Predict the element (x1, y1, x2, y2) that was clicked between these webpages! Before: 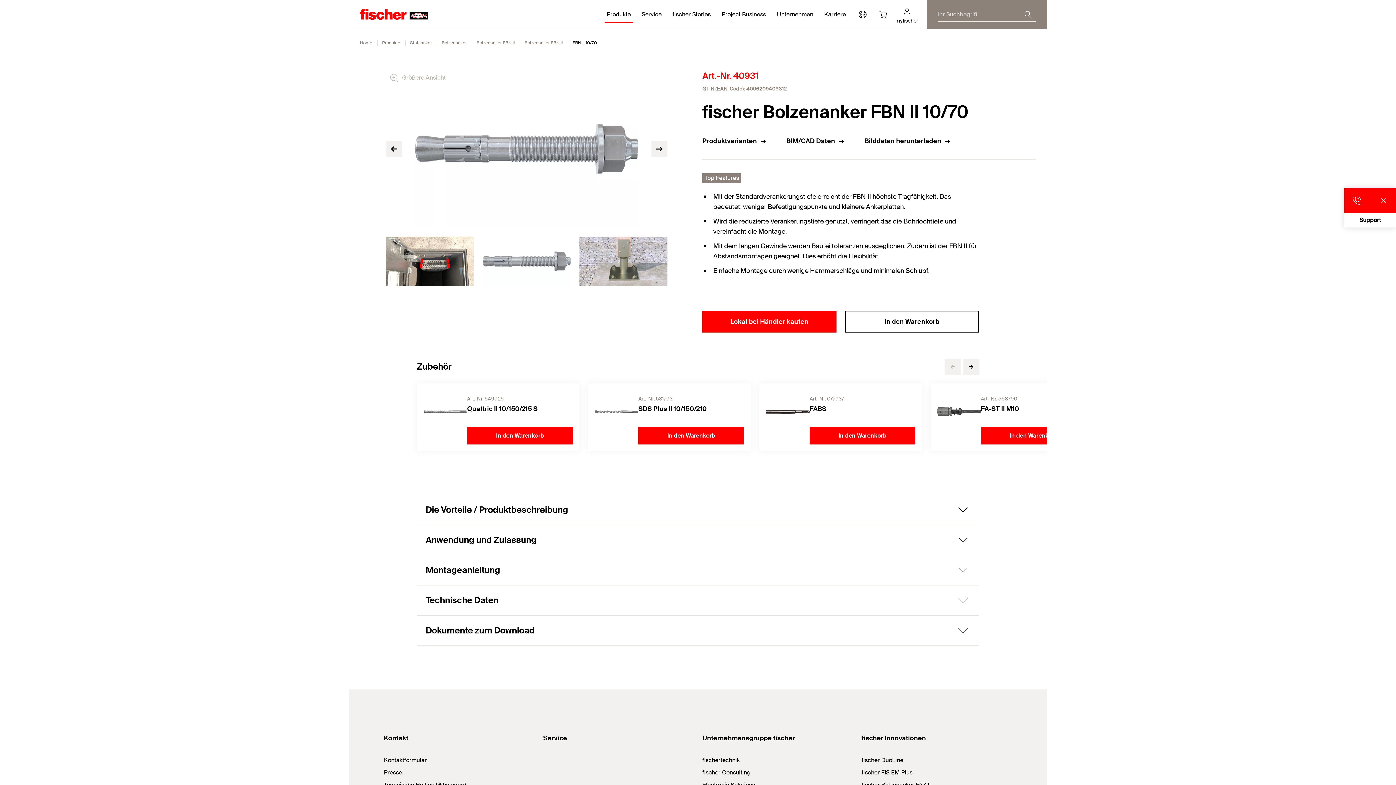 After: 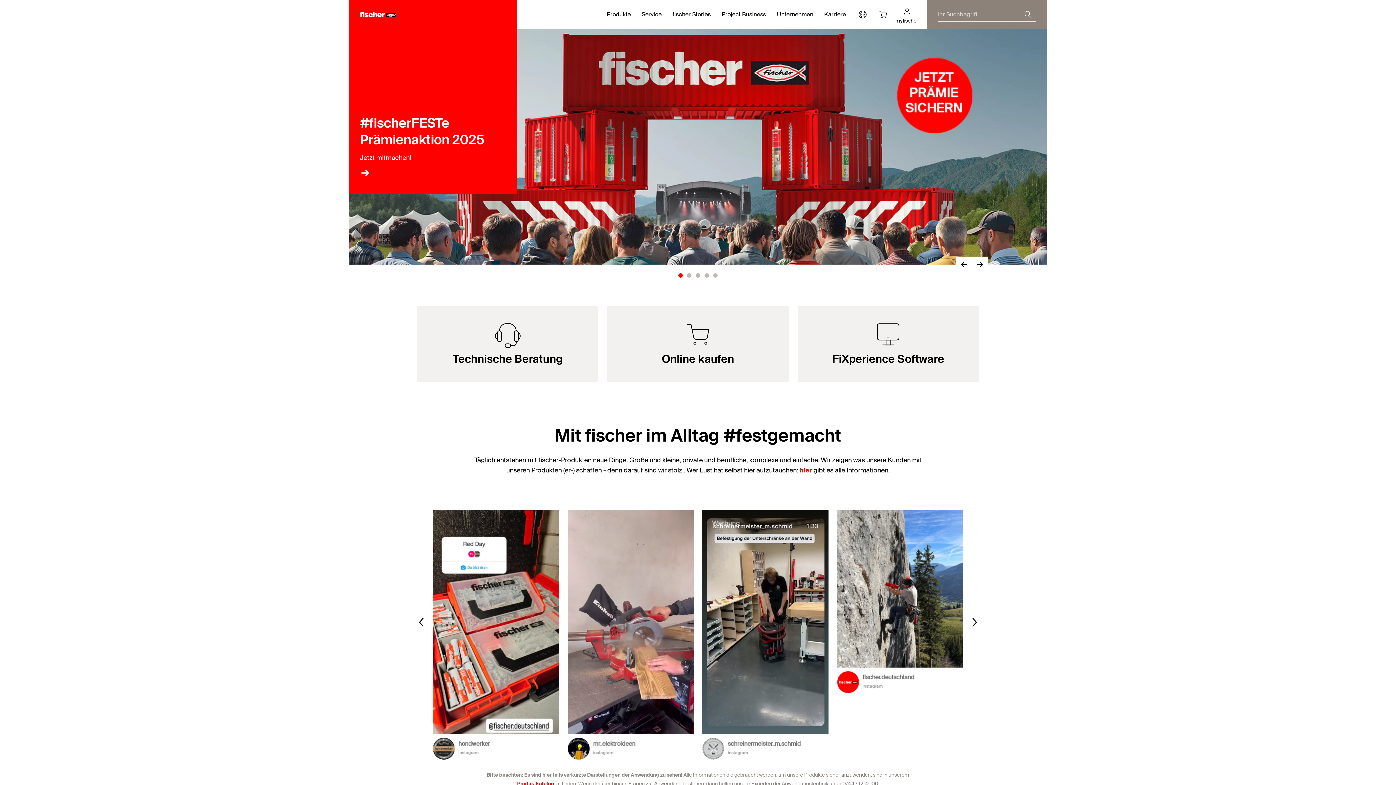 Action: bbox: (360, 8, 432, 19)